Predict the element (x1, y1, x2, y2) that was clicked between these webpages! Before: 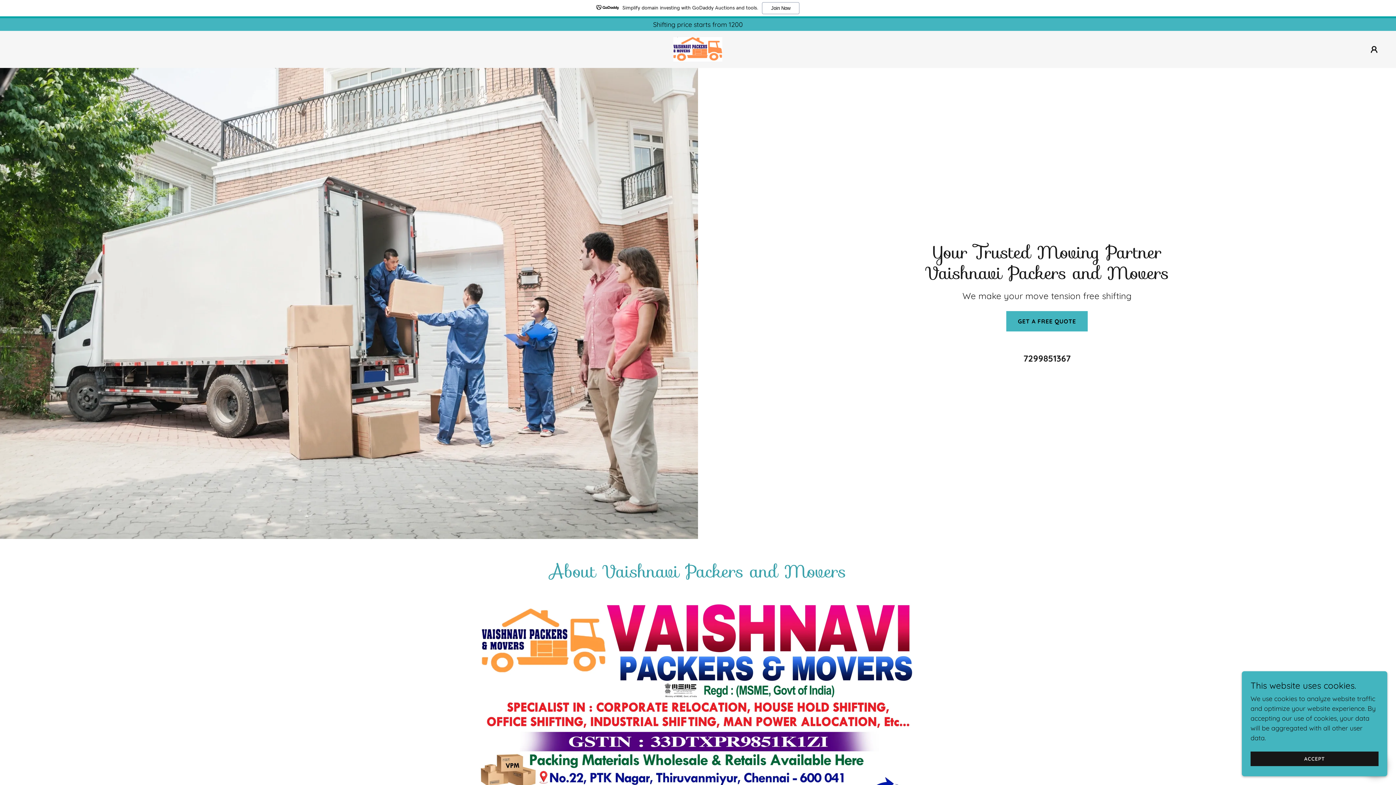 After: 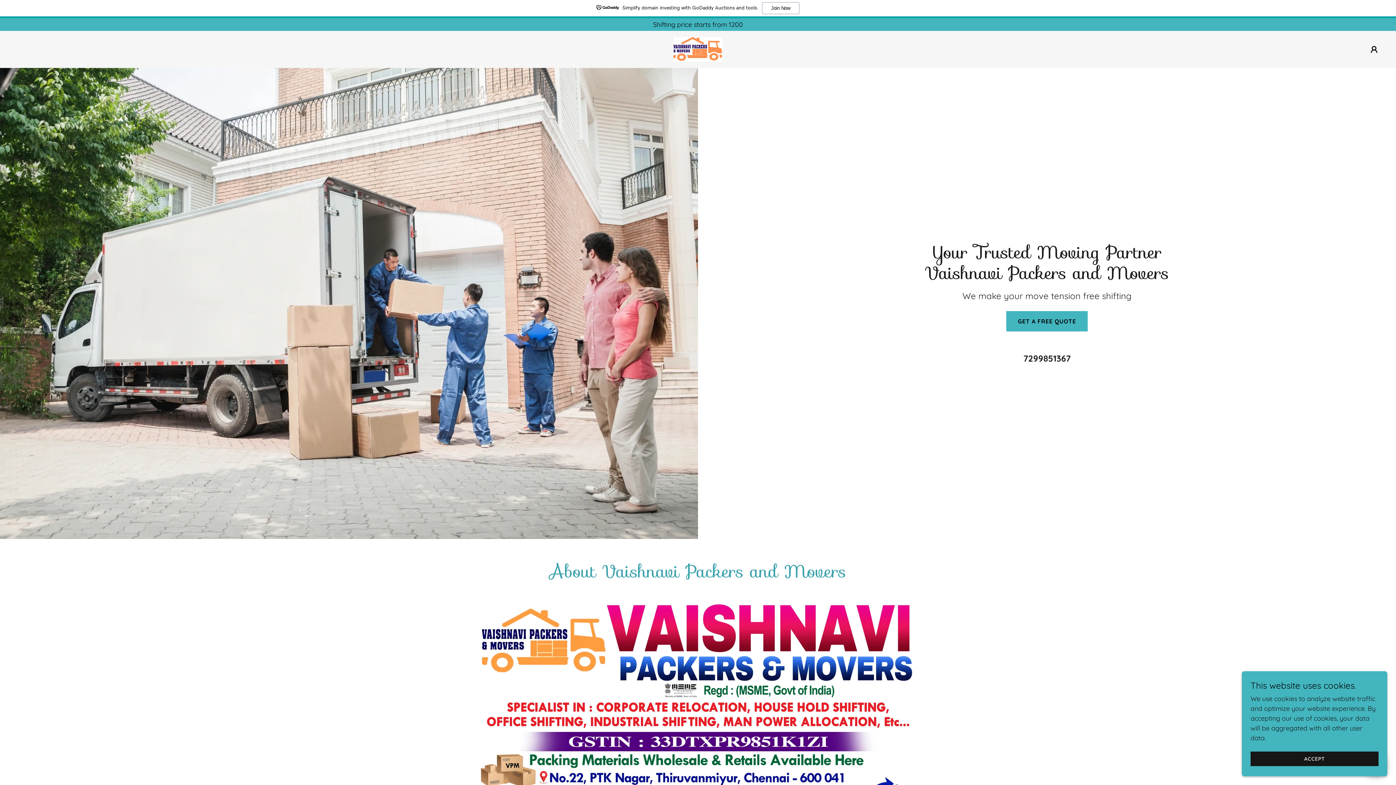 Action: bbox: (1023, 353, 1070, 364) label: 7299851367